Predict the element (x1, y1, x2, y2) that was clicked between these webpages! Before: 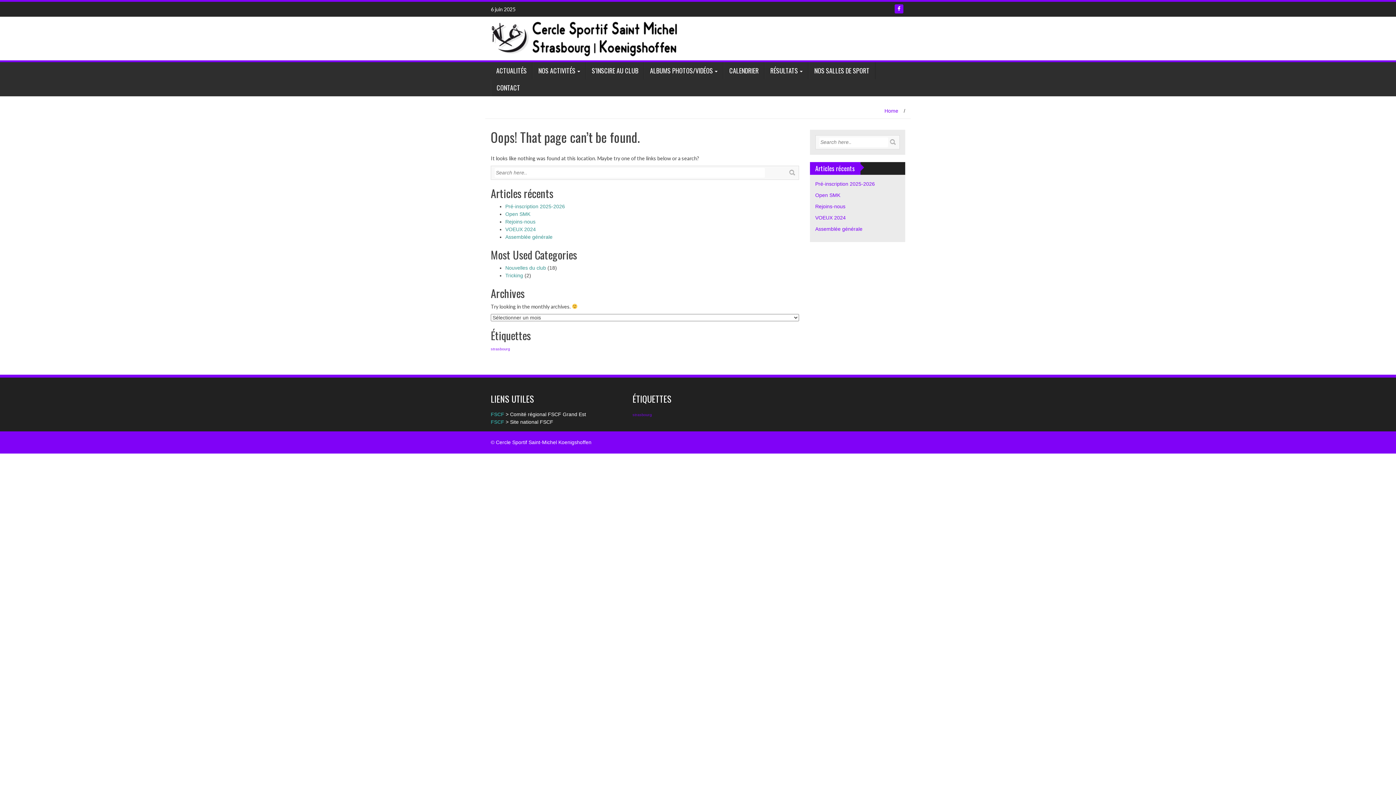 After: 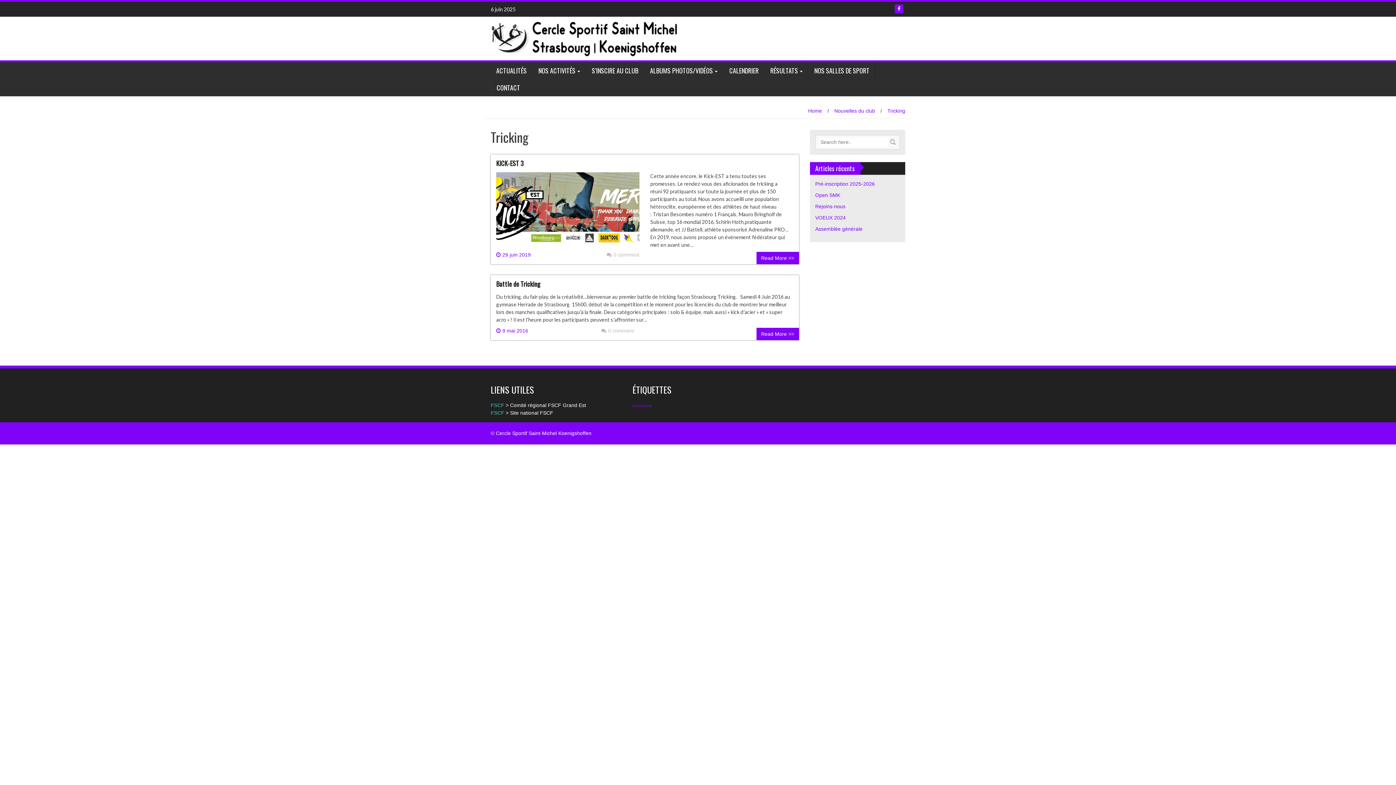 Action: bbox: (505, 272, 523, 278) label: Tricking